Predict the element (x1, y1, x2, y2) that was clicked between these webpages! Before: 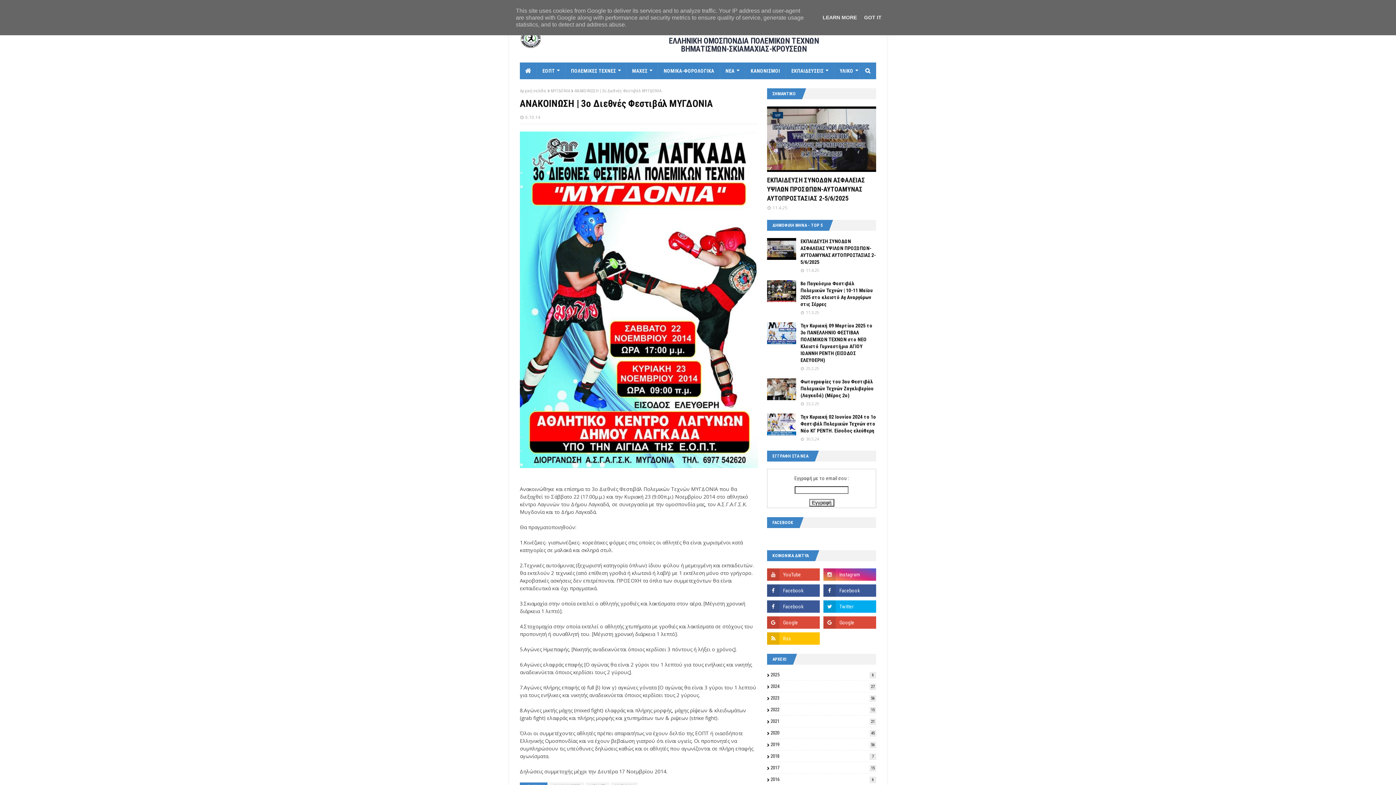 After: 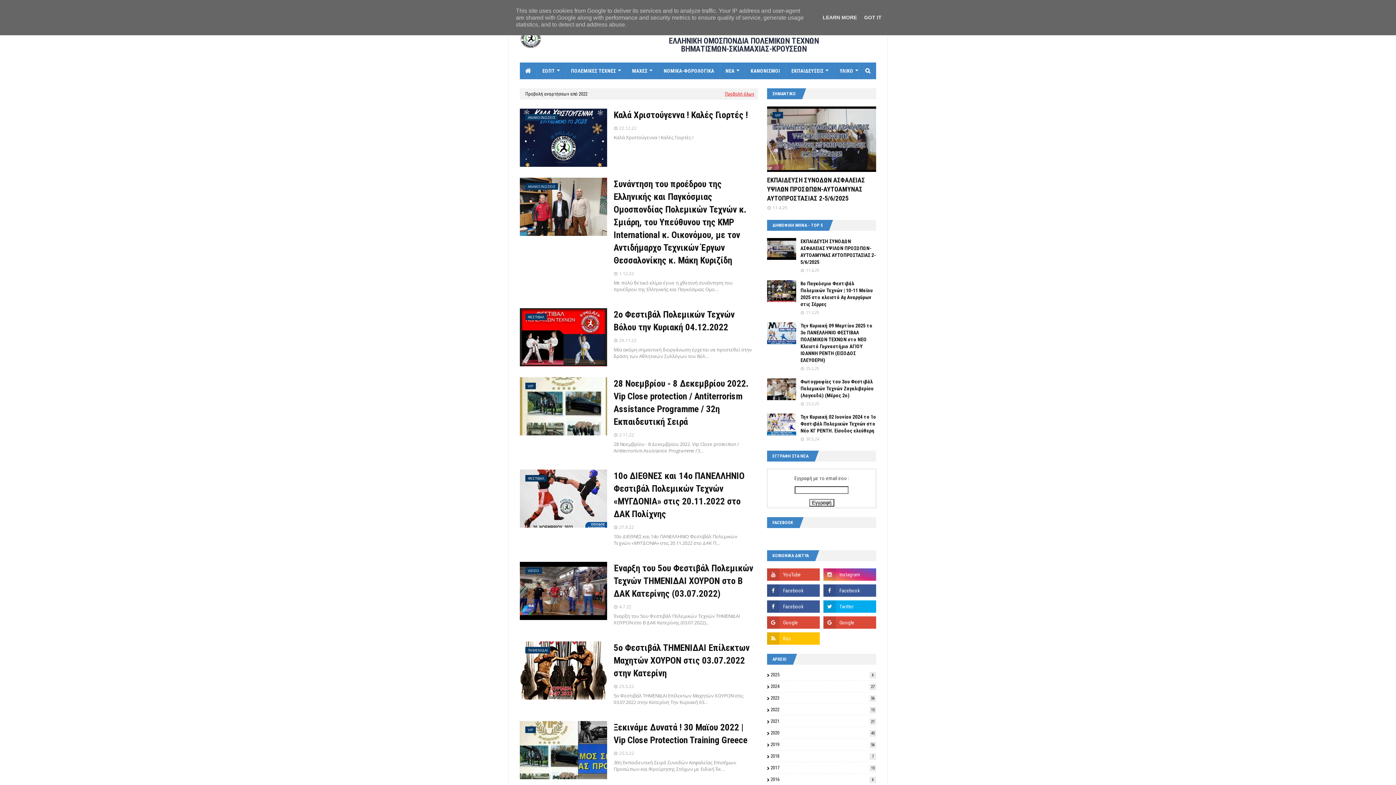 Action: label: 2022
15 bbox: (767, 707, 876, 712)